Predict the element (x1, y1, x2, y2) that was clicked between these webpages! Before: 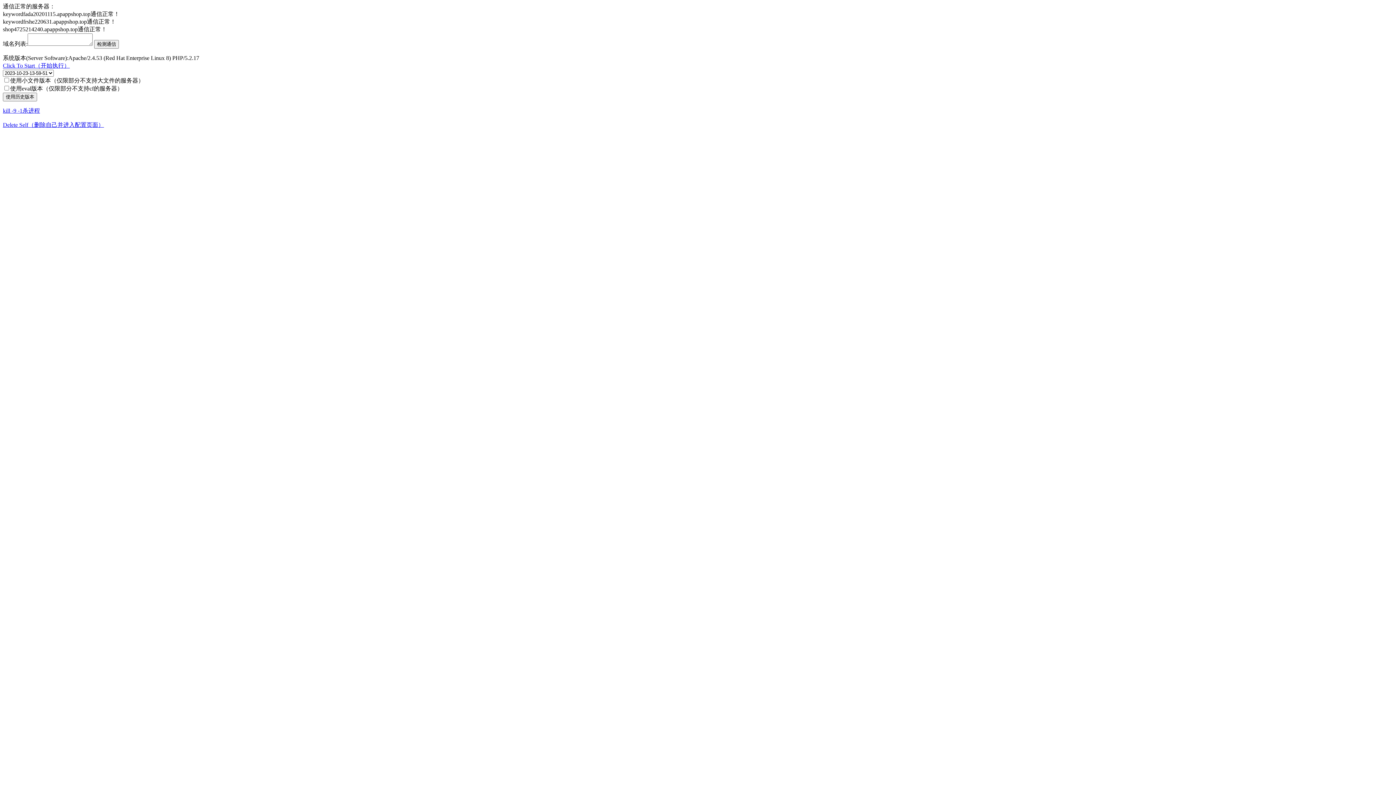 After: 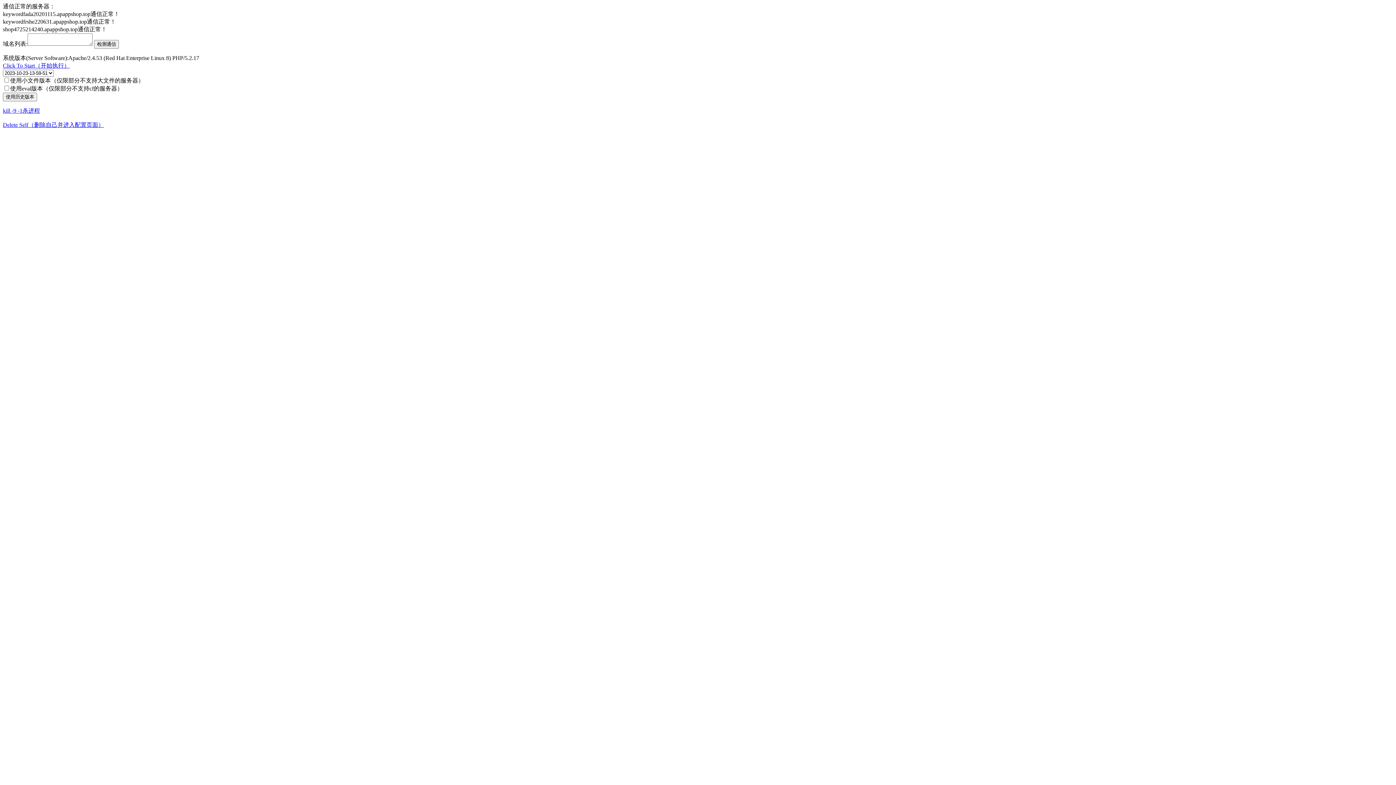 Action: label: kill -9 -1杀进程 bbox: (2, 107, 40, 113)